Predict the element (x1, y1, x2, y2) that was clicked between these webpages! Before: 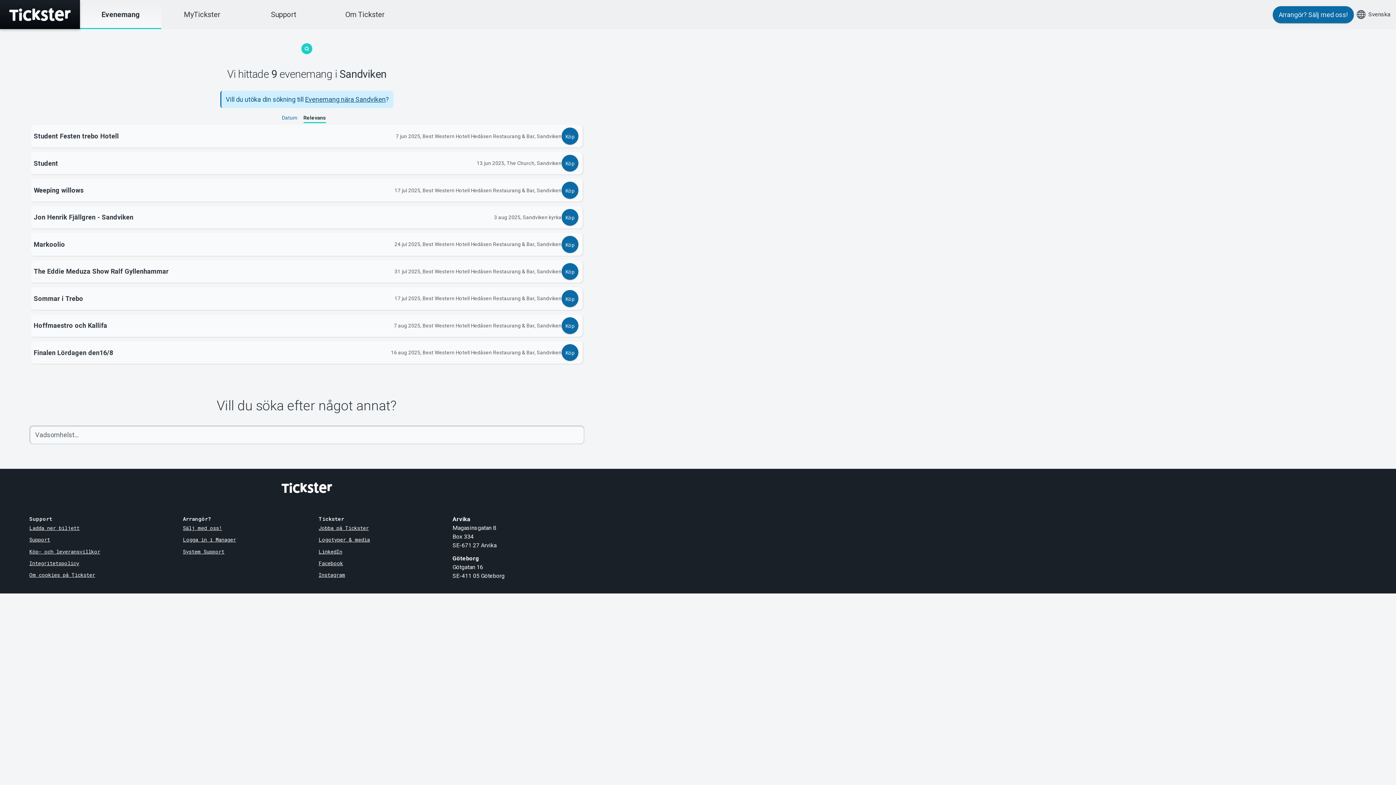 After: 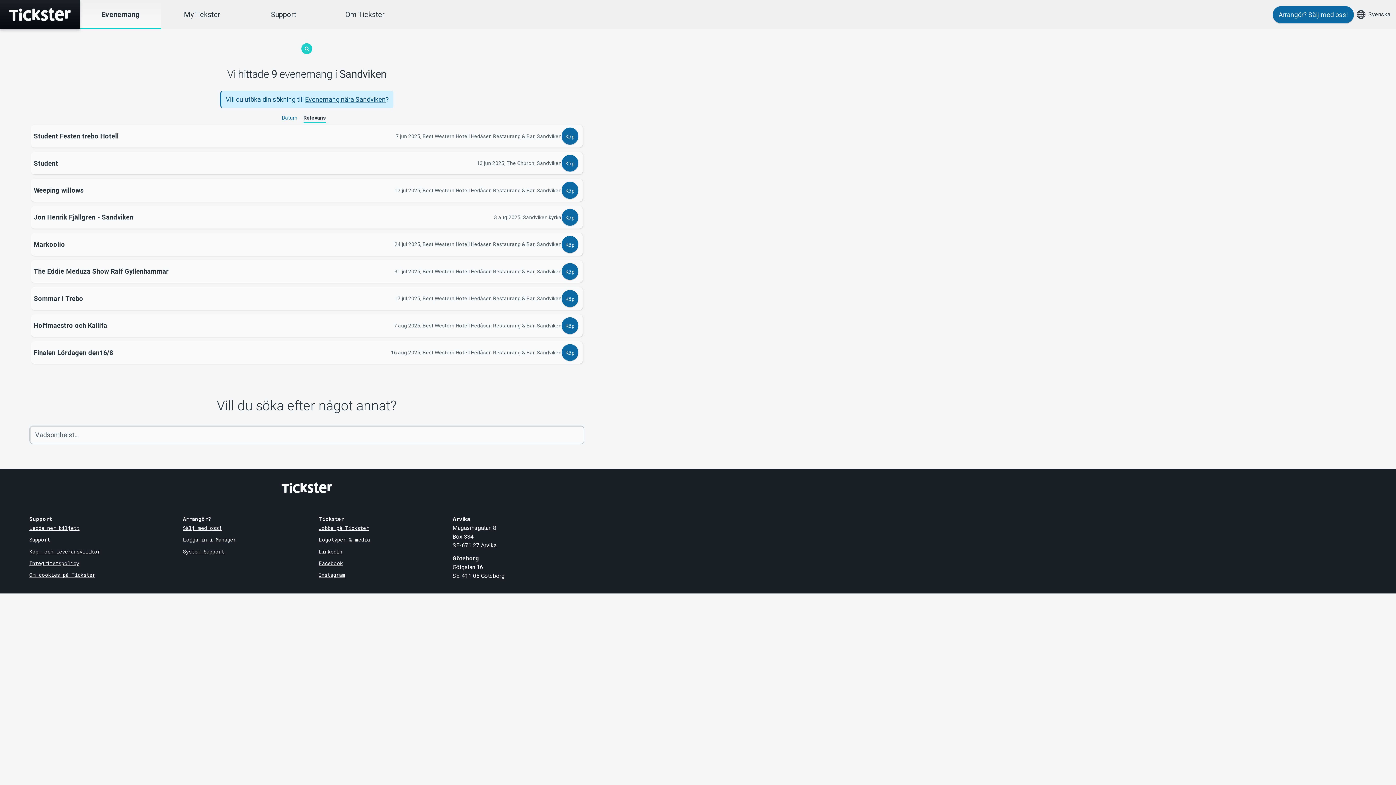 Action: bbox: (301, 37, 312, 59)